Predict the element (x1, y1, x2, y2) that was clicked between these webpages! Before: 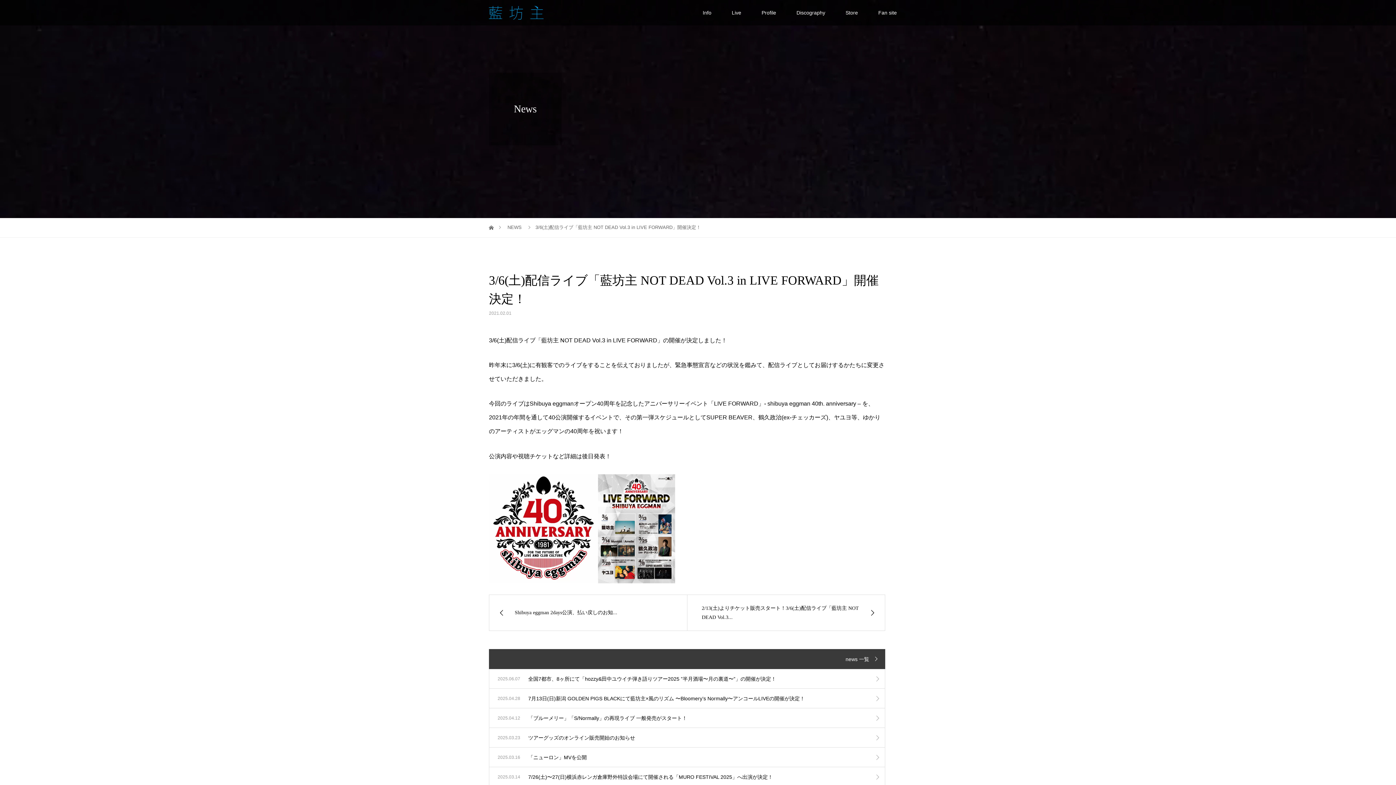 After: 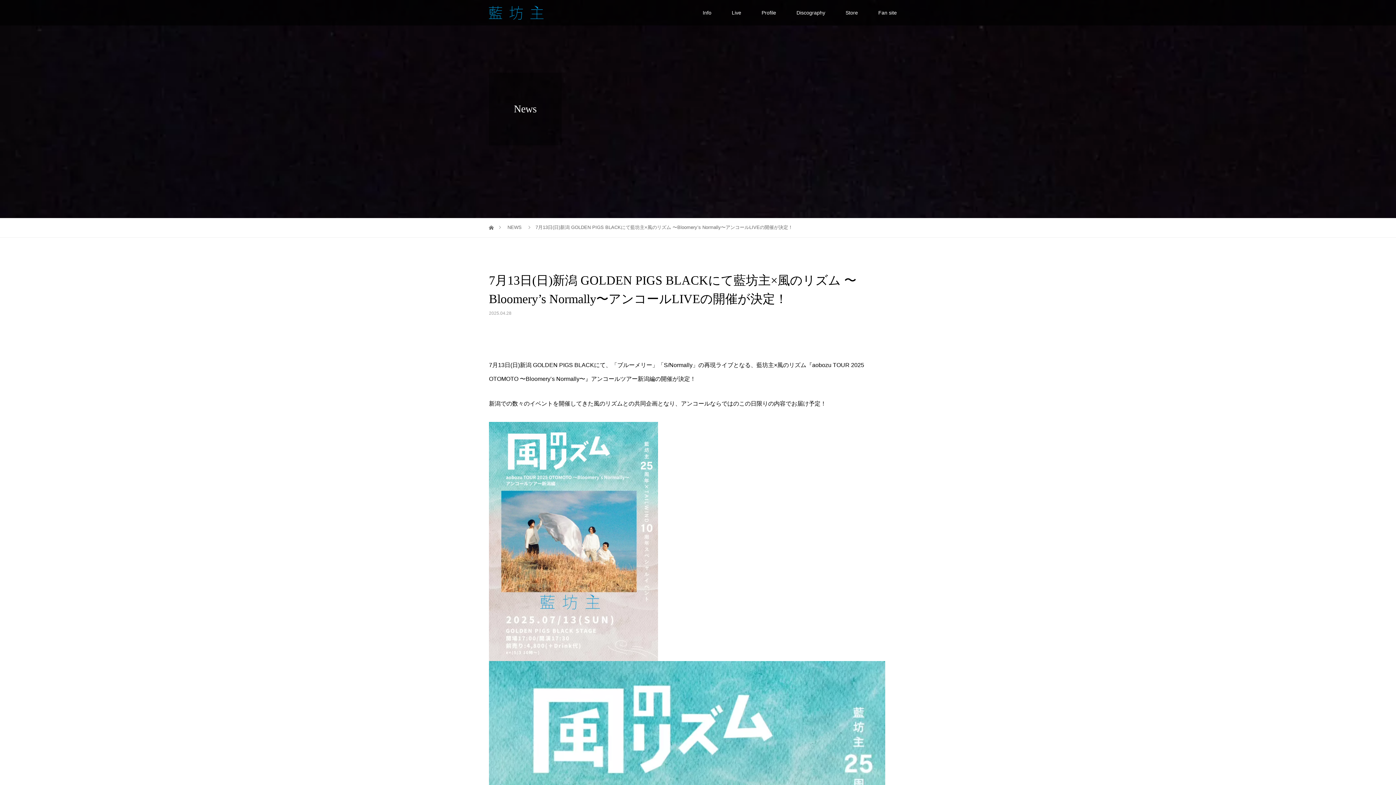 Action: label: 2025.04.28
7月13日(日)新潟 GOLDEN PIGS BLACKにて藍坊主×風のリズム 〜Bloomery’s Normally〜アンコールLIVEの開催が決定！ bbox: (489, 689, 885, 708)